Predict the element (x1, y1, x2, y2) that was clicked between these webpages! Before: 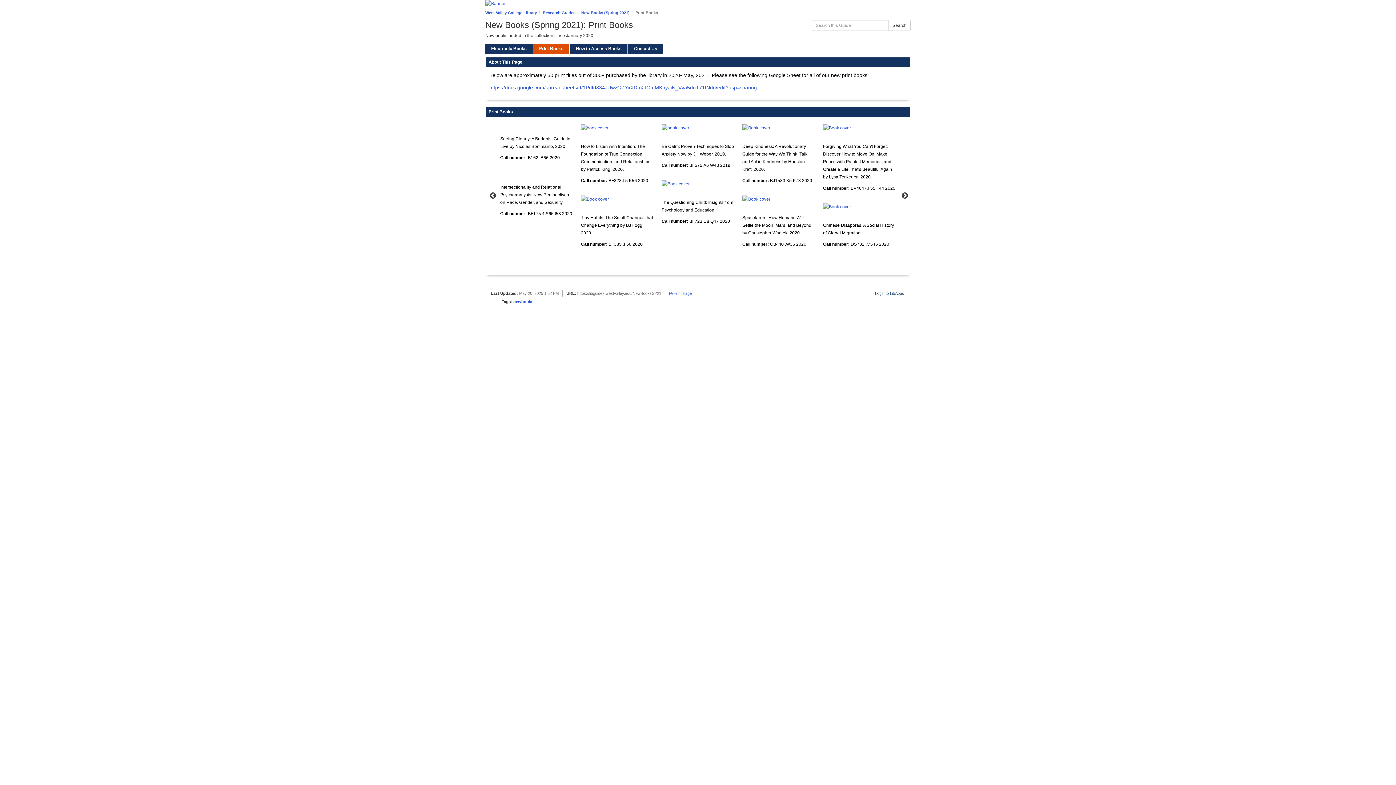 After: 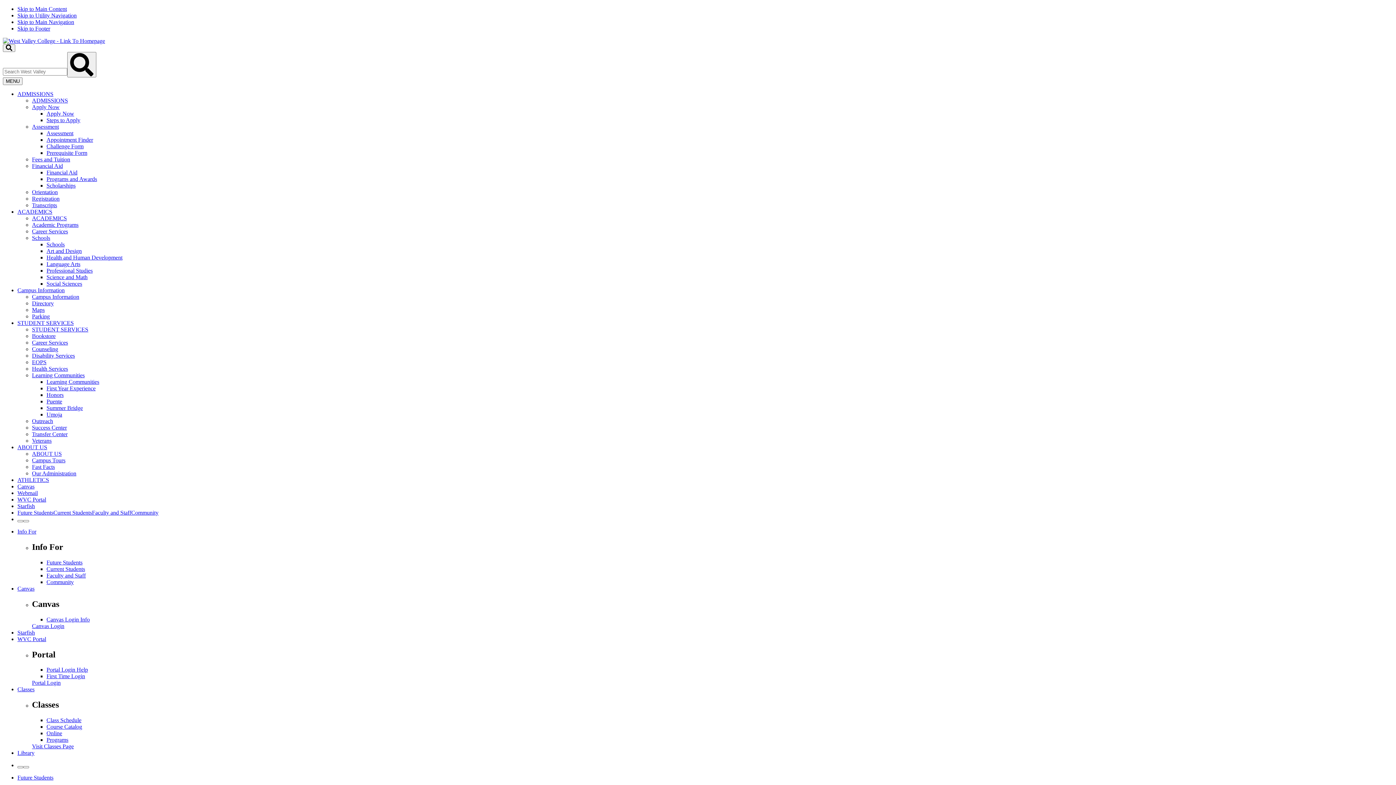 Action: bbox: (485, 0, 910, 7)